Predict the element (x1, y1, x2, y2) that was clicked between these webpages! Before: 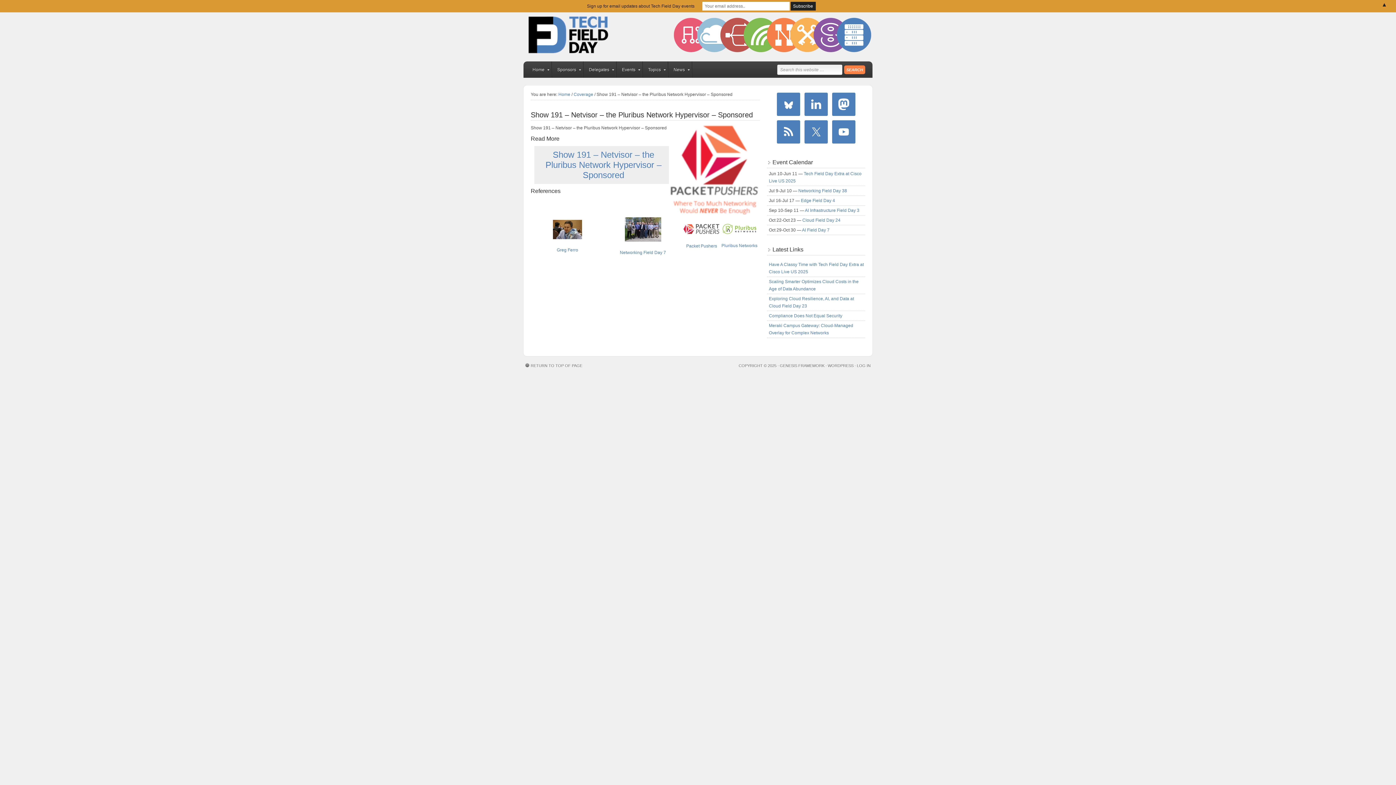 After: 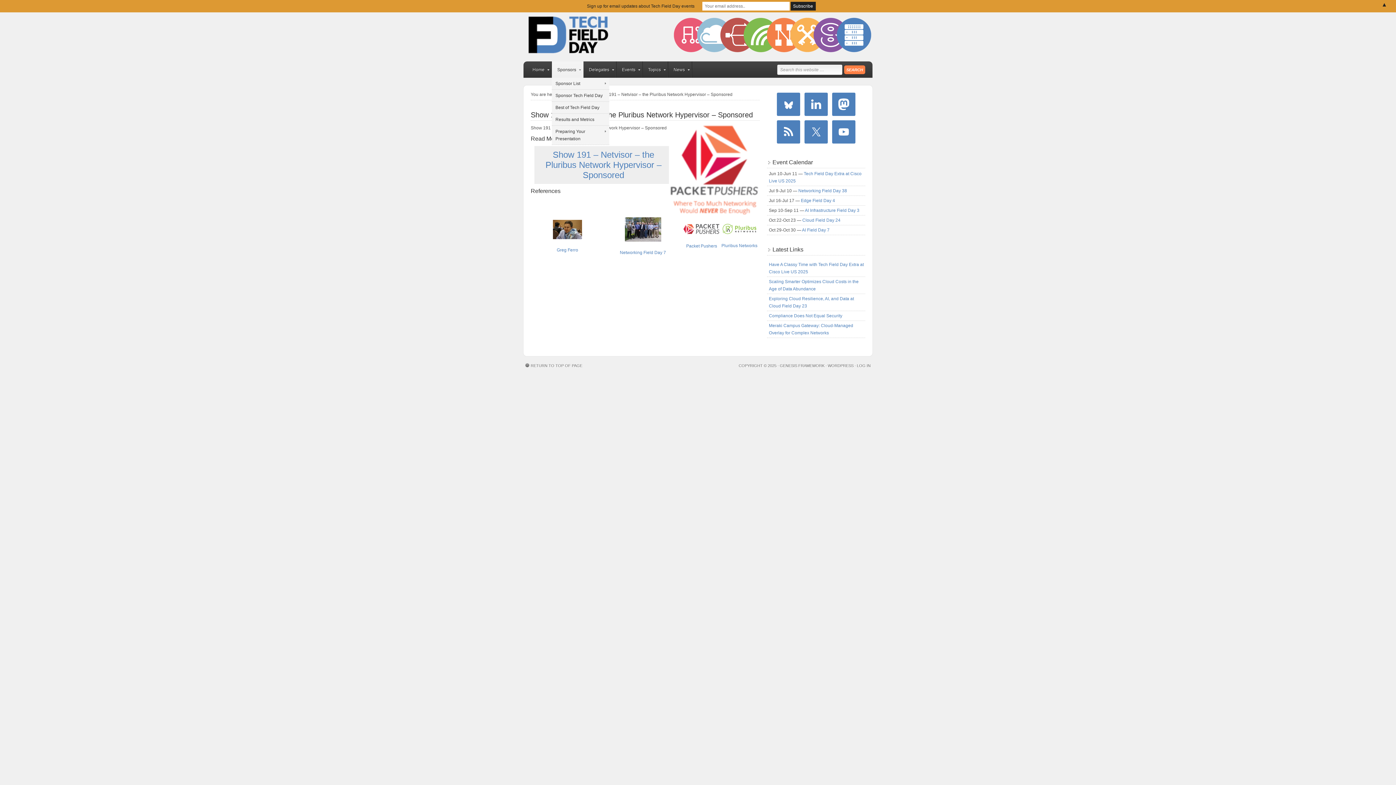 Action: label: Sponsors
» bbox: (552, 61, 583, 77)